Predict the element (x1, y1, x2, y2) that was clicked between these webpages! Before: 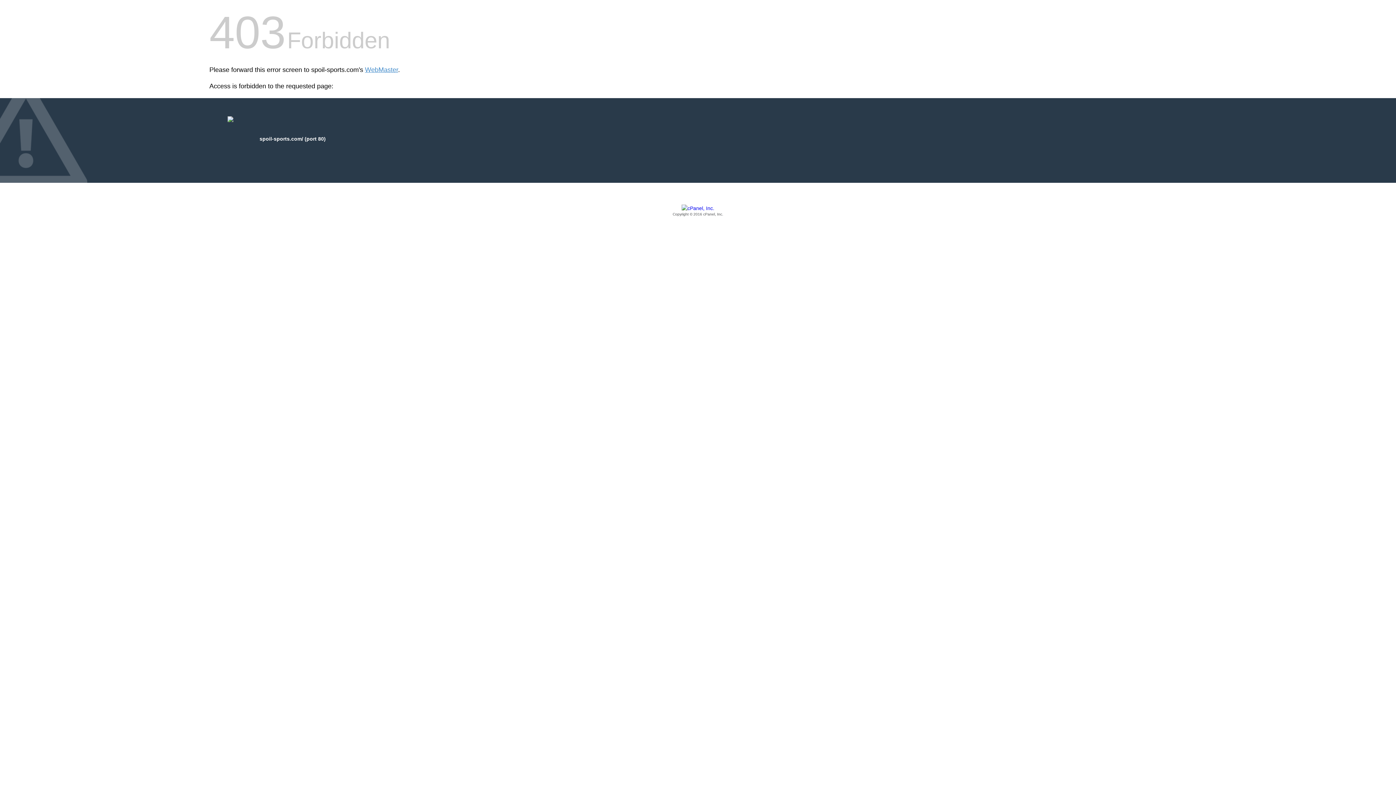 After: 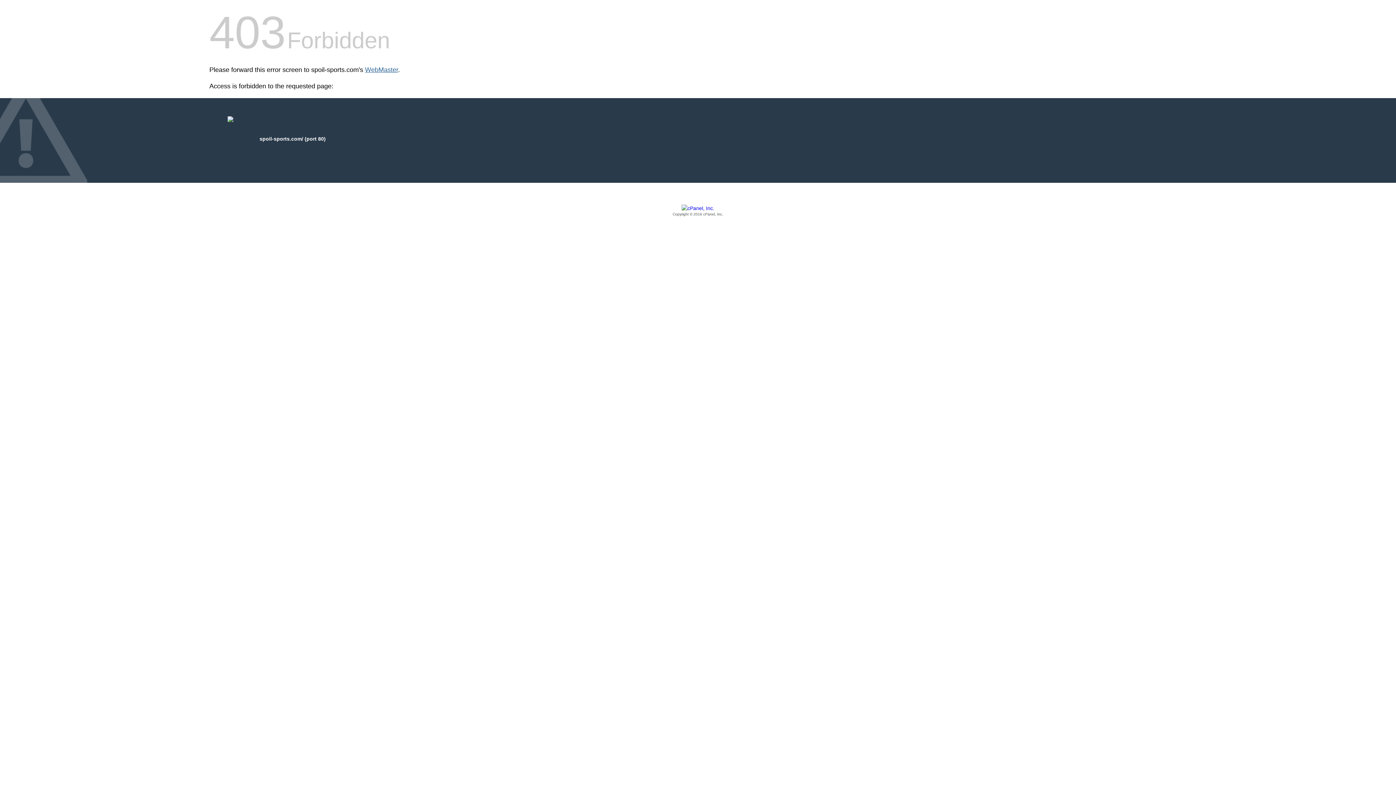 Action: label: WebMaster bbox: (365, 66, 398, 73)